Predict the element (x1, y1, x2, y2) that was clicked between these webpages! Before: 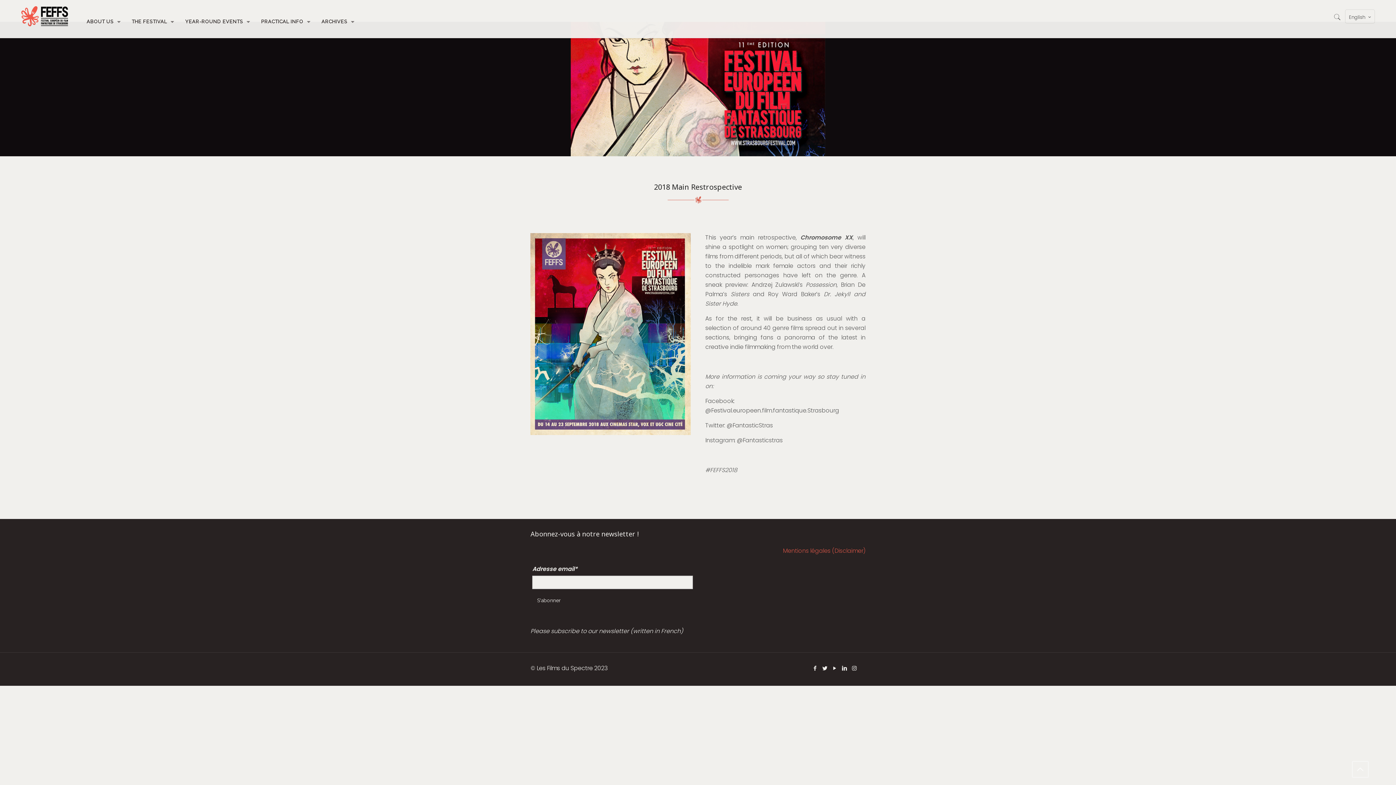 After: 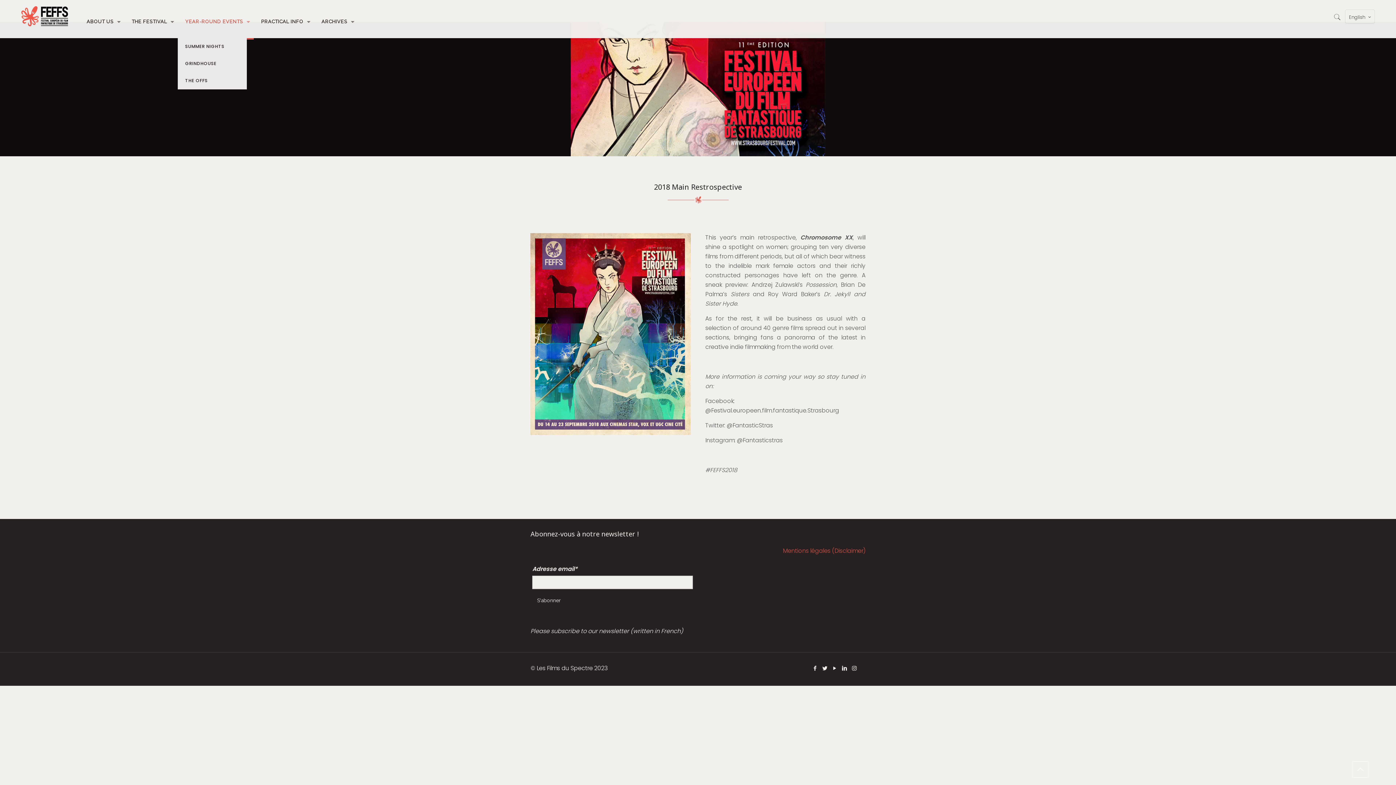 Action: label: YEAR-ROUND EVENTS bbox: (177, 5, 253, 38)